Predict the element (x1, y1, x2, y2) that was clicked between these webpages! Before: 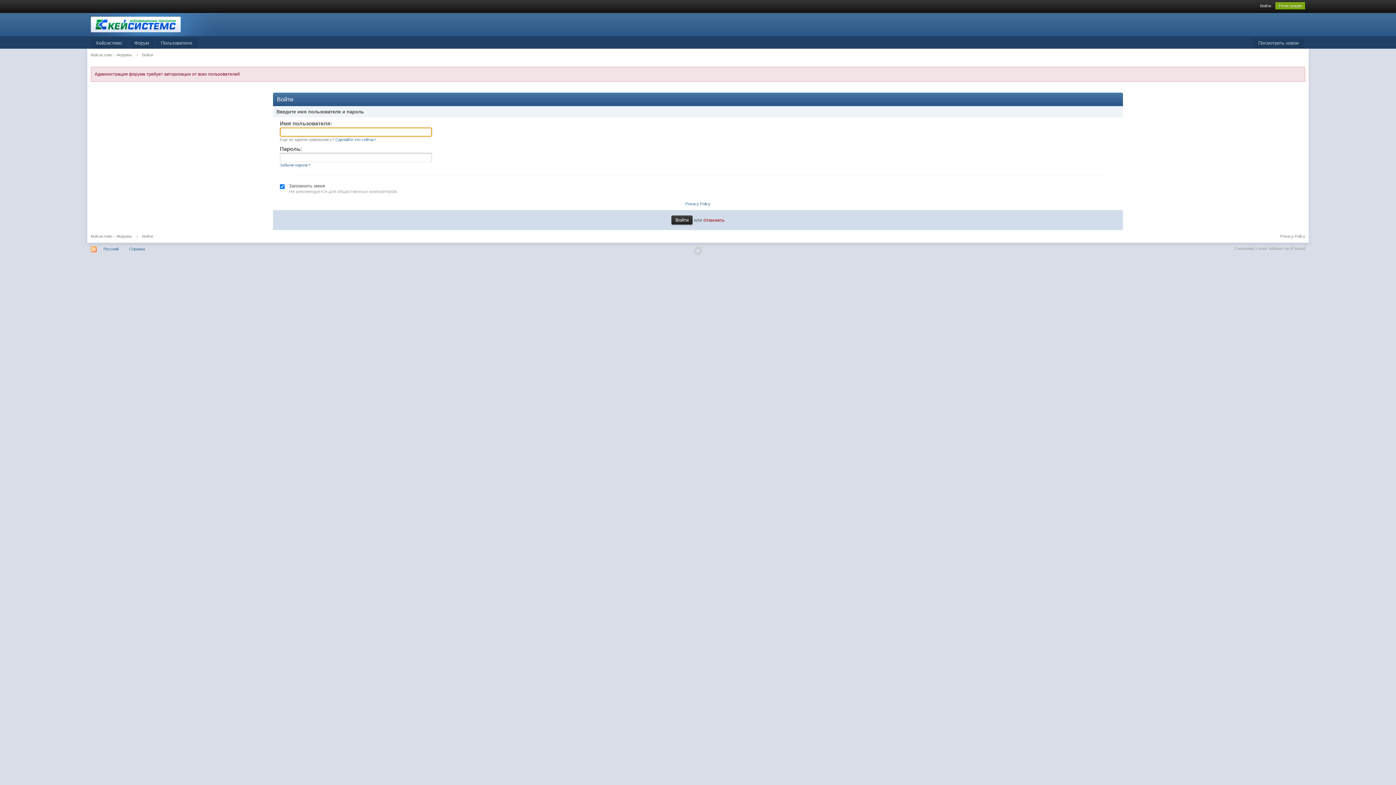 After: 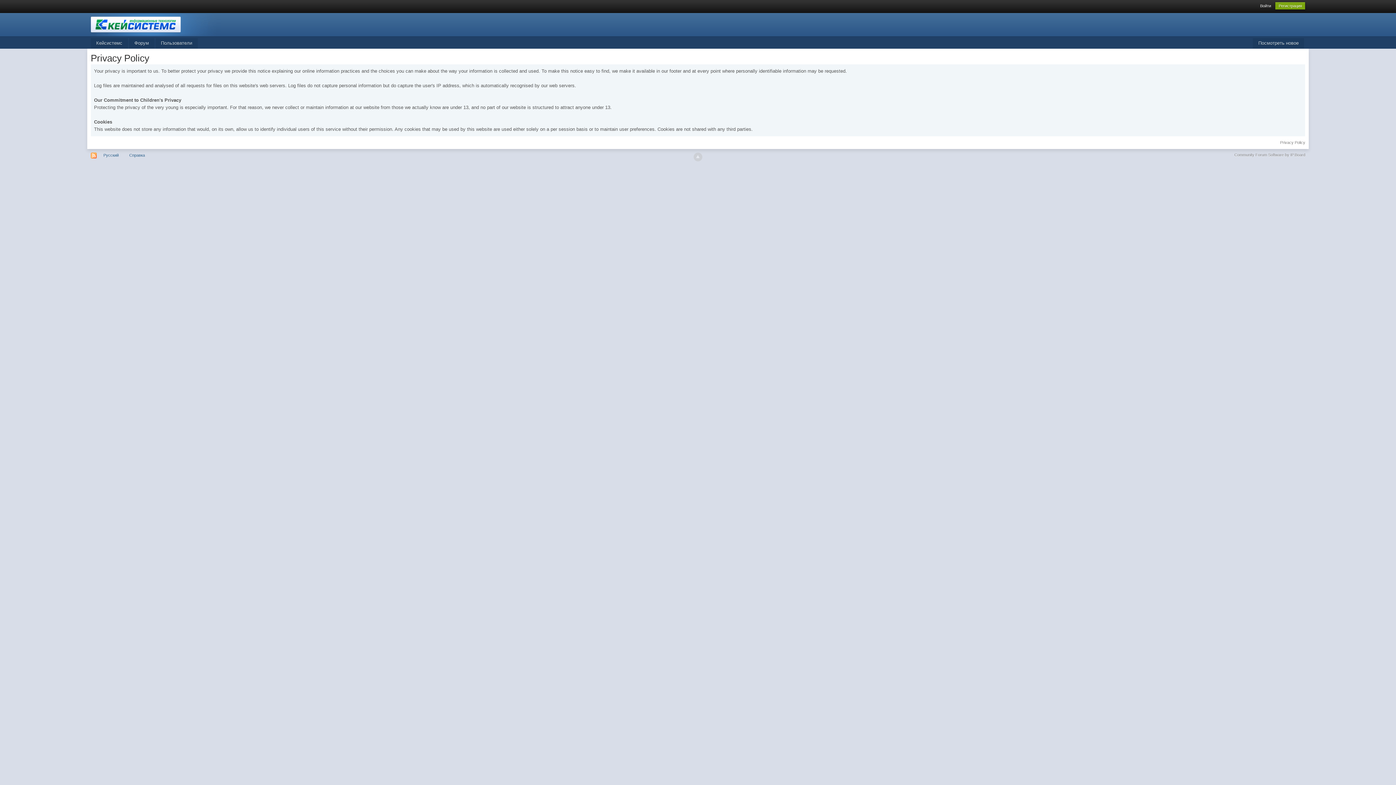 Action: bbox: (685, 201, 710, 206) label: Privacy Policy